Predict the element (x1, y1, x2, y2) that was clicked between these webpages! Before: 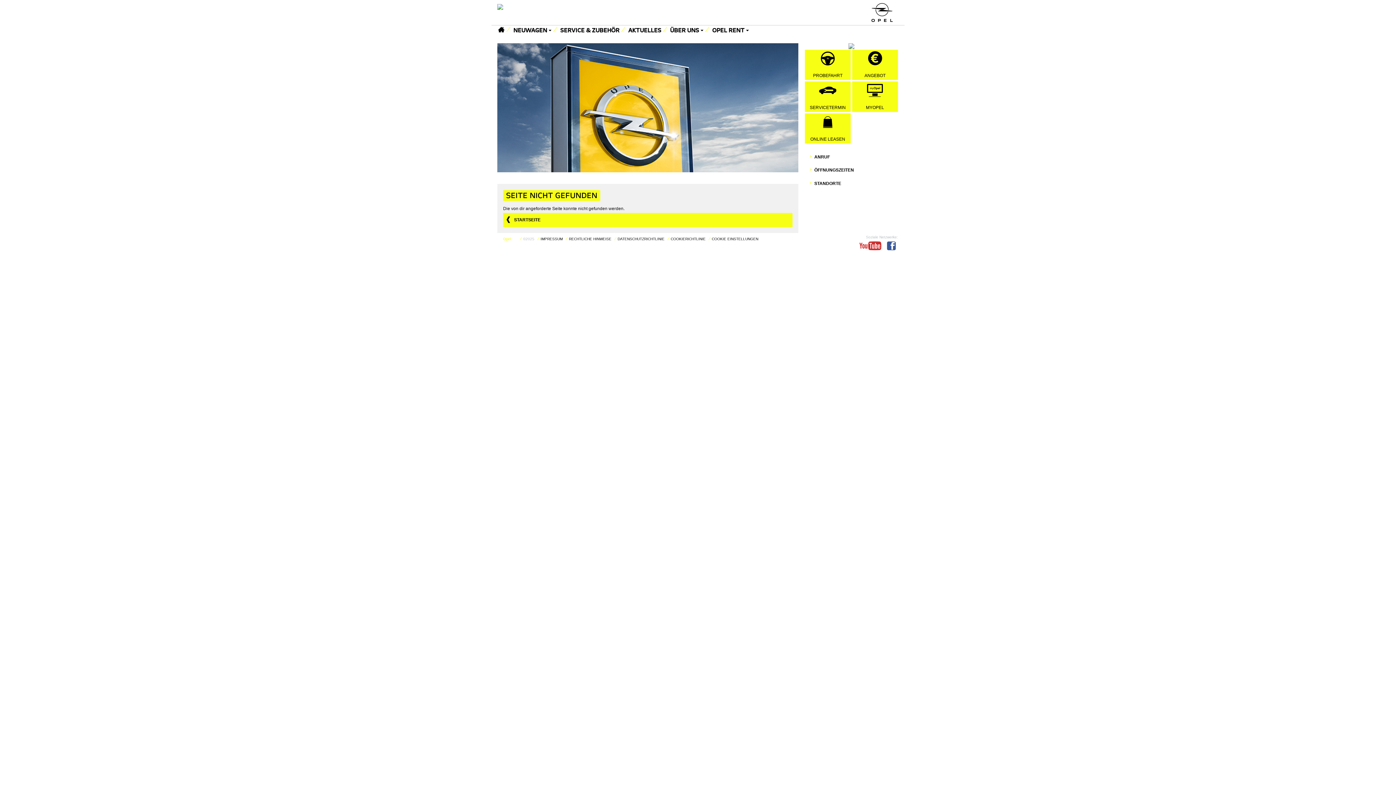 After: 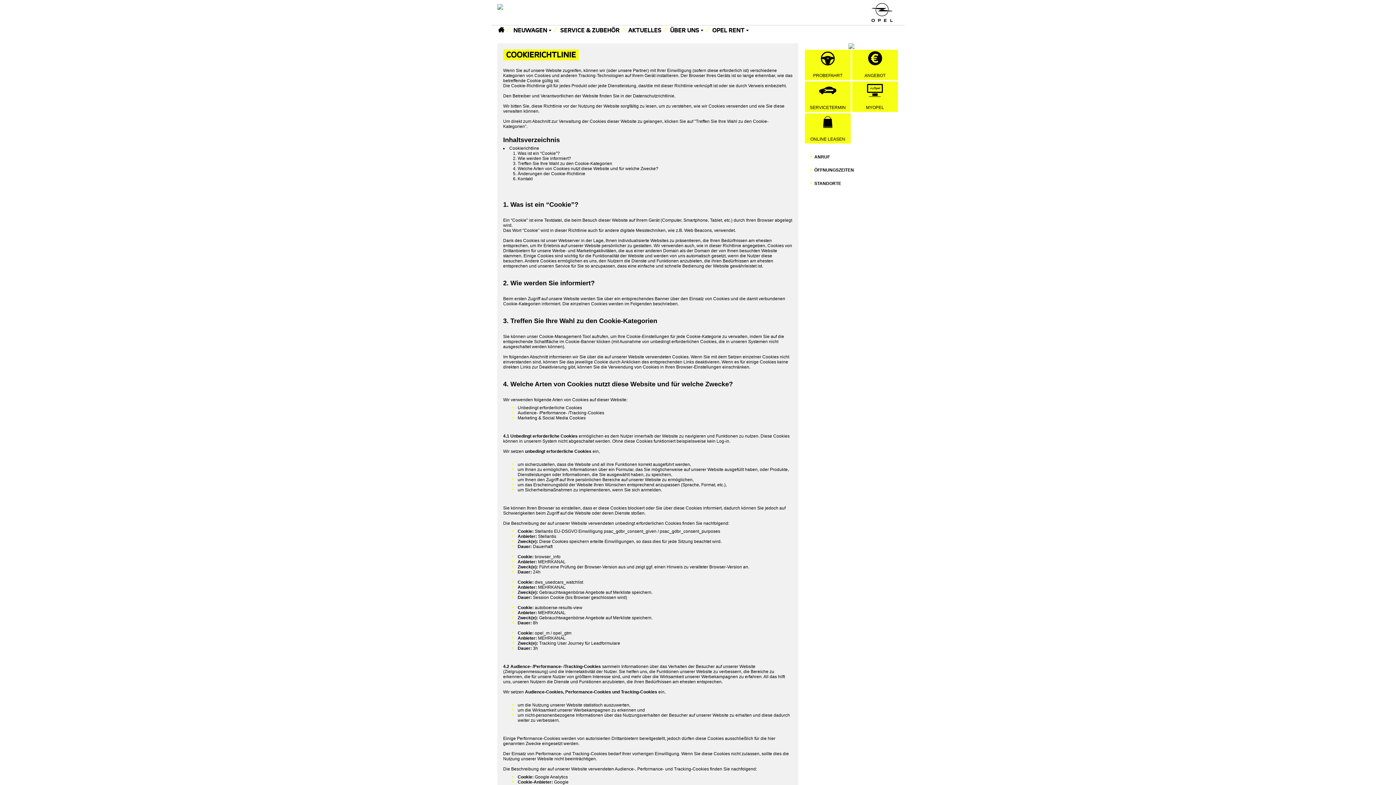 Action: bbox: (670, 236, 705, 240) label: COOKIERICHTLINIE